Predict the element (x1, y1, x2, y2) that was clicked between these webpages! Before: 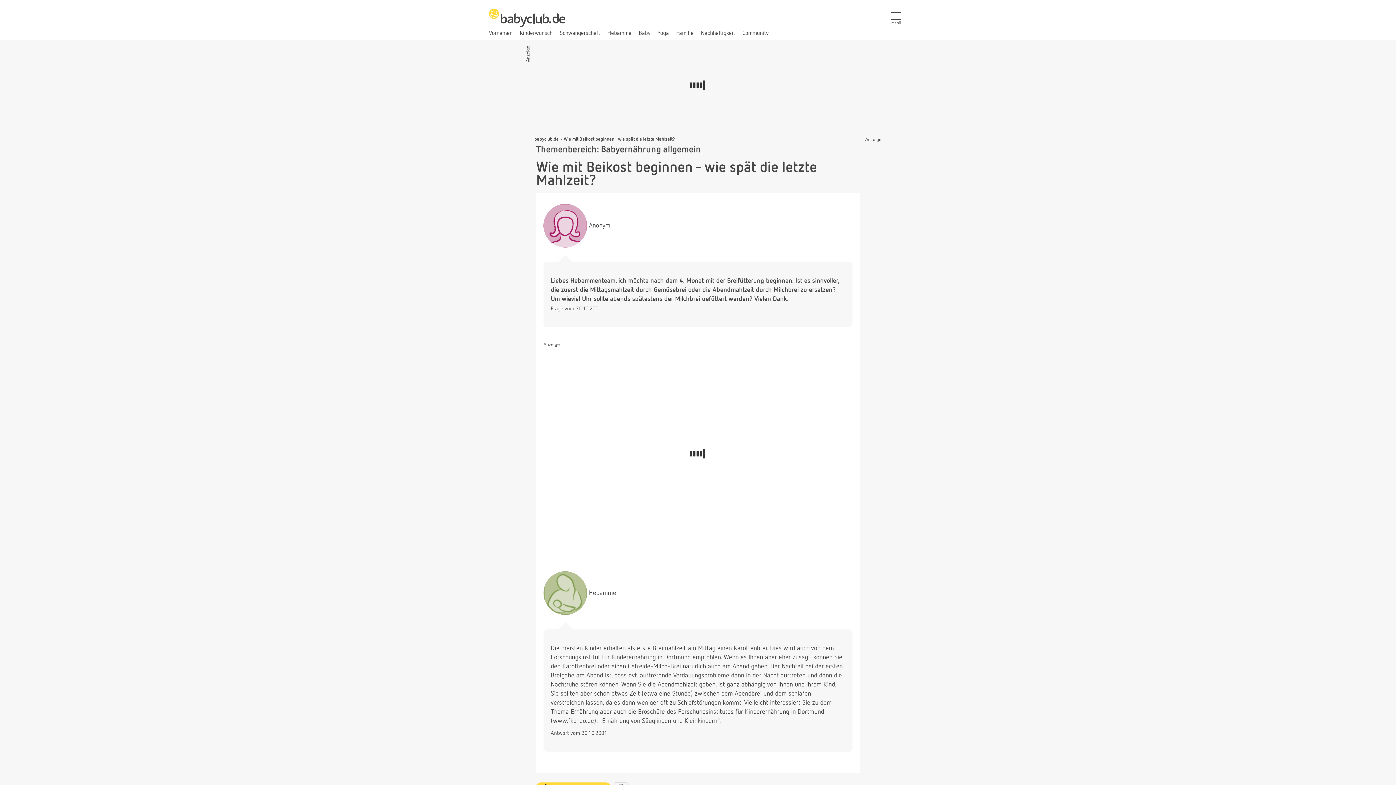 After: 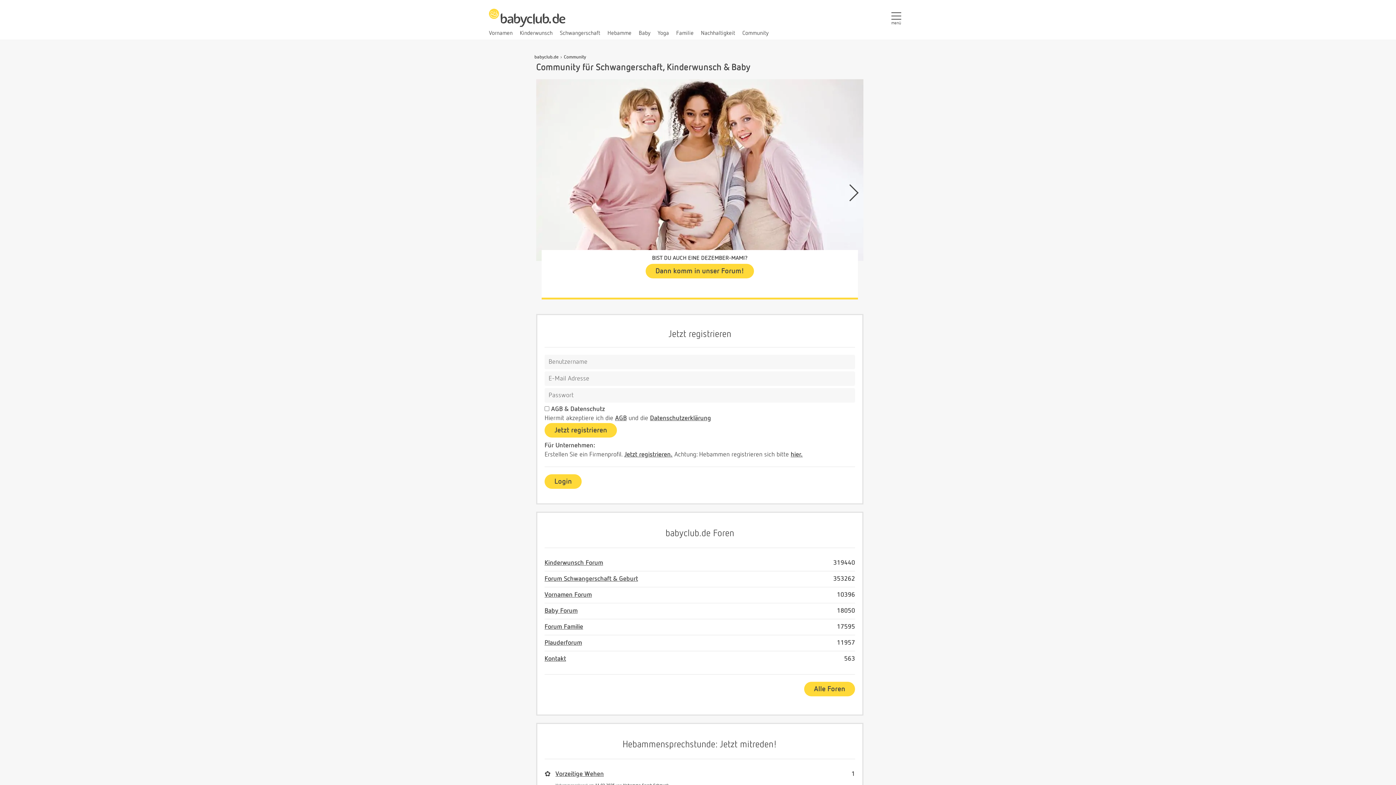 Action: label: Community bbox: (742, 30, 768, 36)